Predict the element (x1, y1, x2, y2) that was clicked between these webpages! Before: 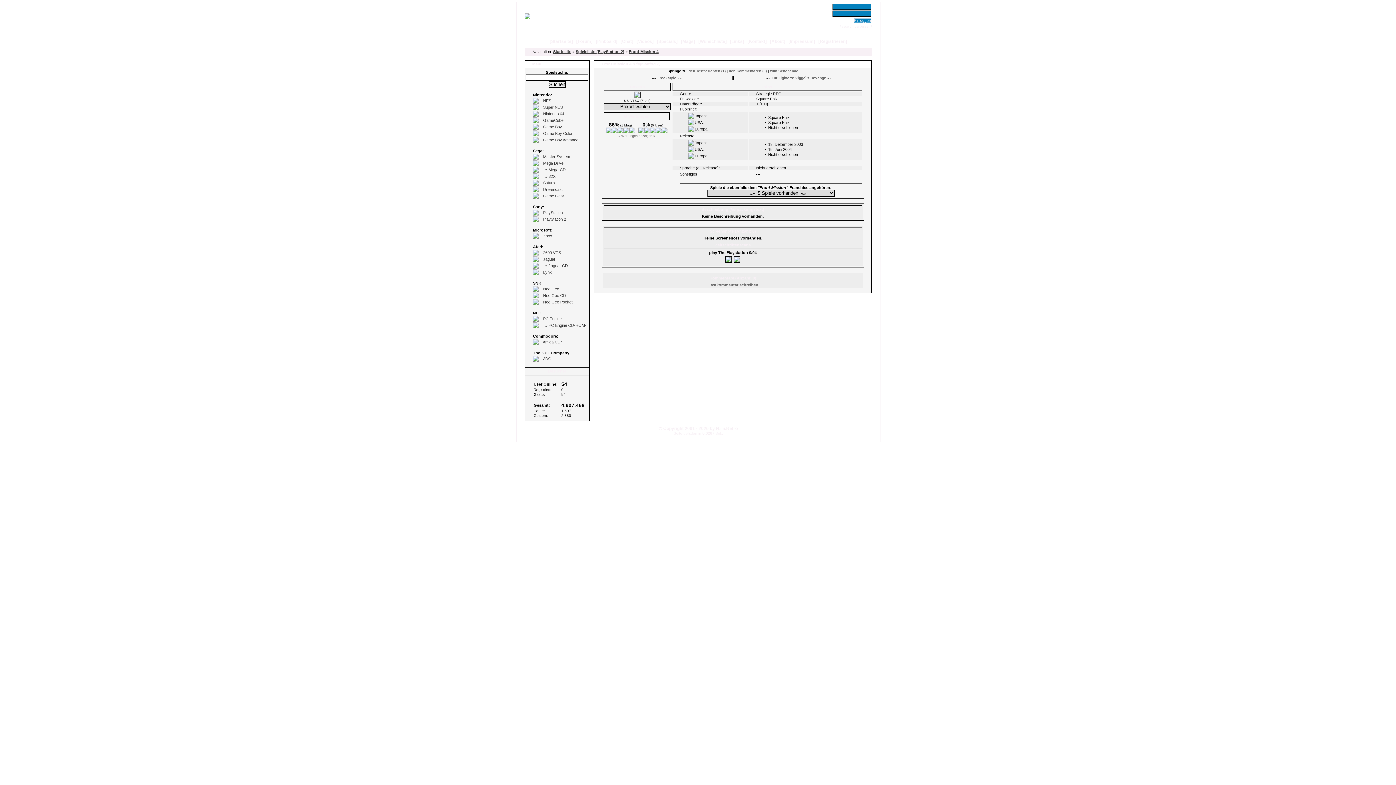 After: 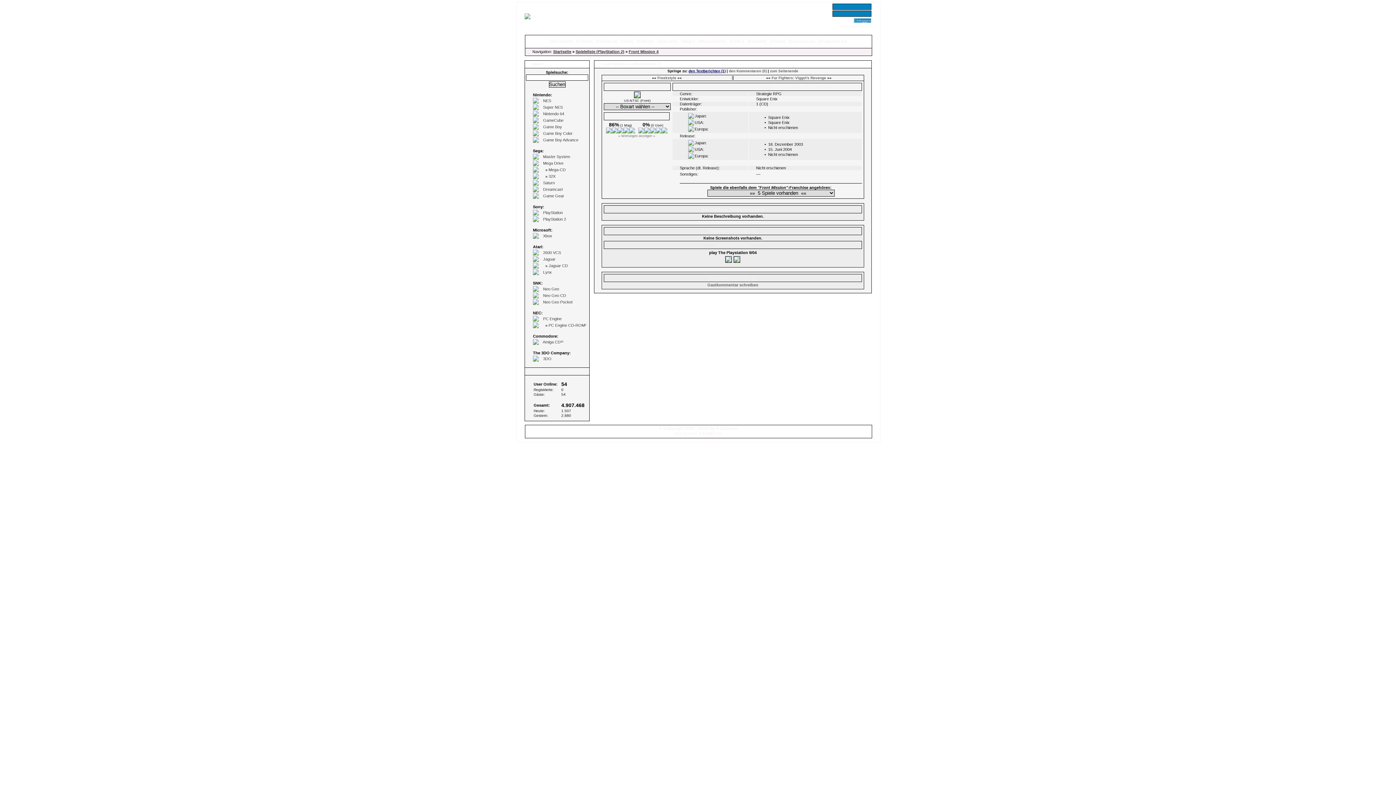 Action: label: den Testberichten (1) bbox: (688, 69, 725, 73)